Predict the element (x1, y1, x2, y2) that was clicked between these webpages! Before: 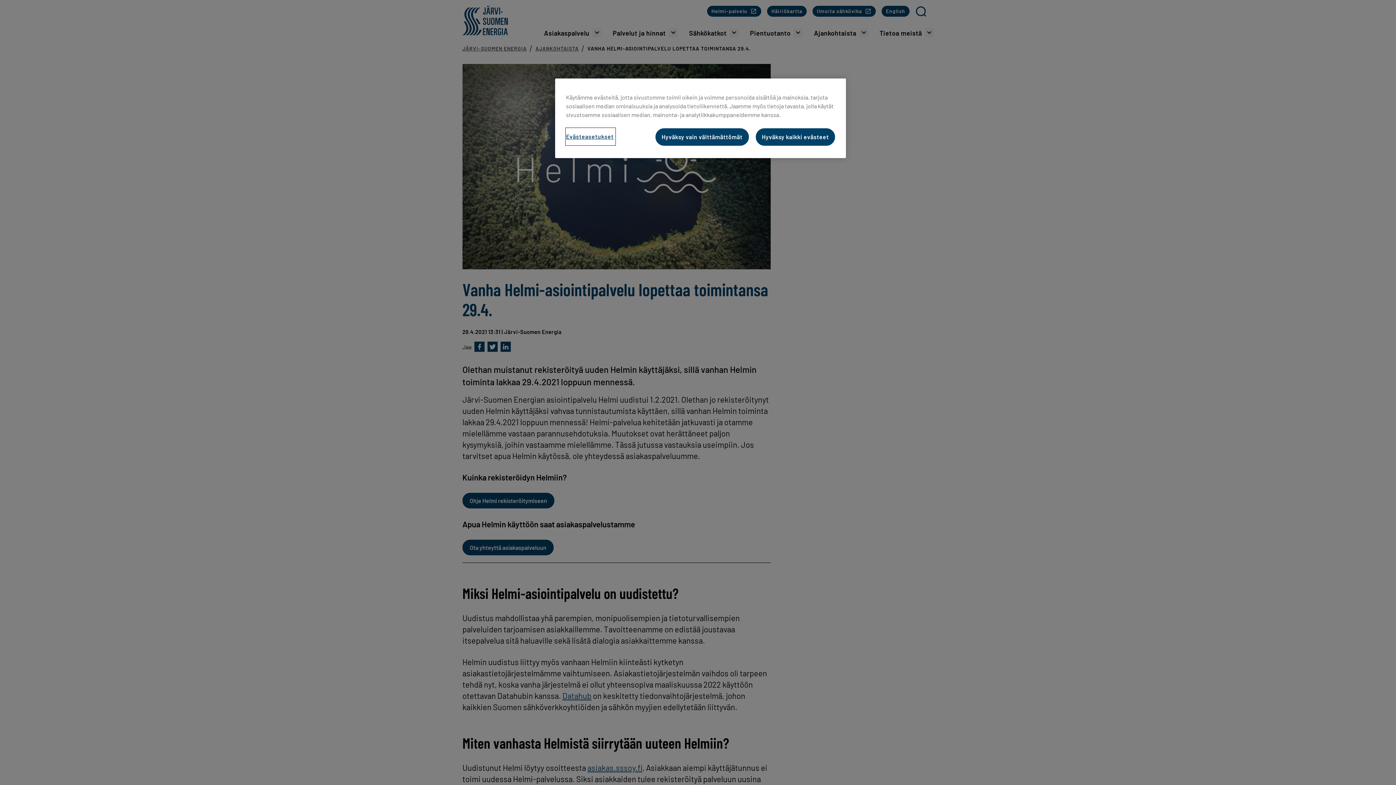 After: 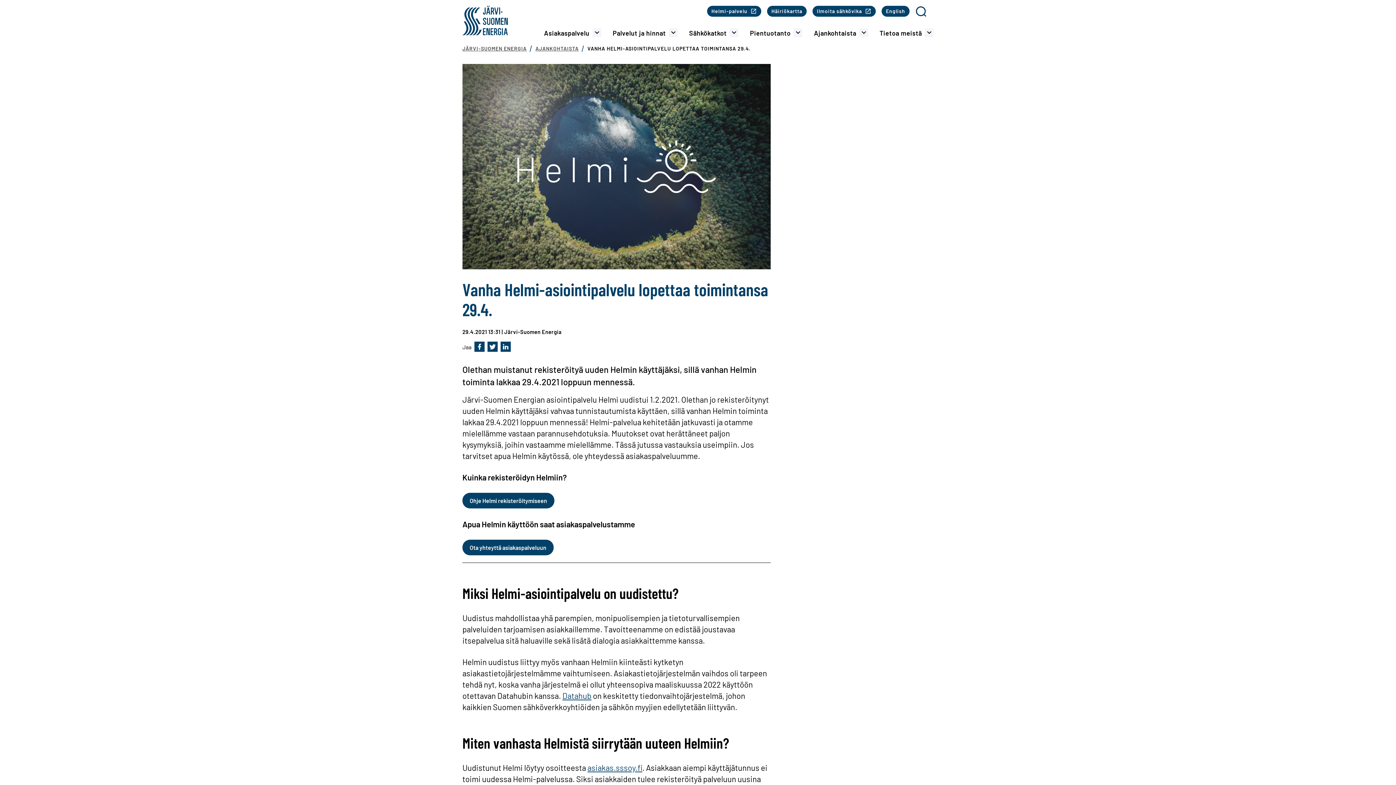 Action: label: Hyväksy vain välttämättömät bbox: (655, 128, 748, 145)